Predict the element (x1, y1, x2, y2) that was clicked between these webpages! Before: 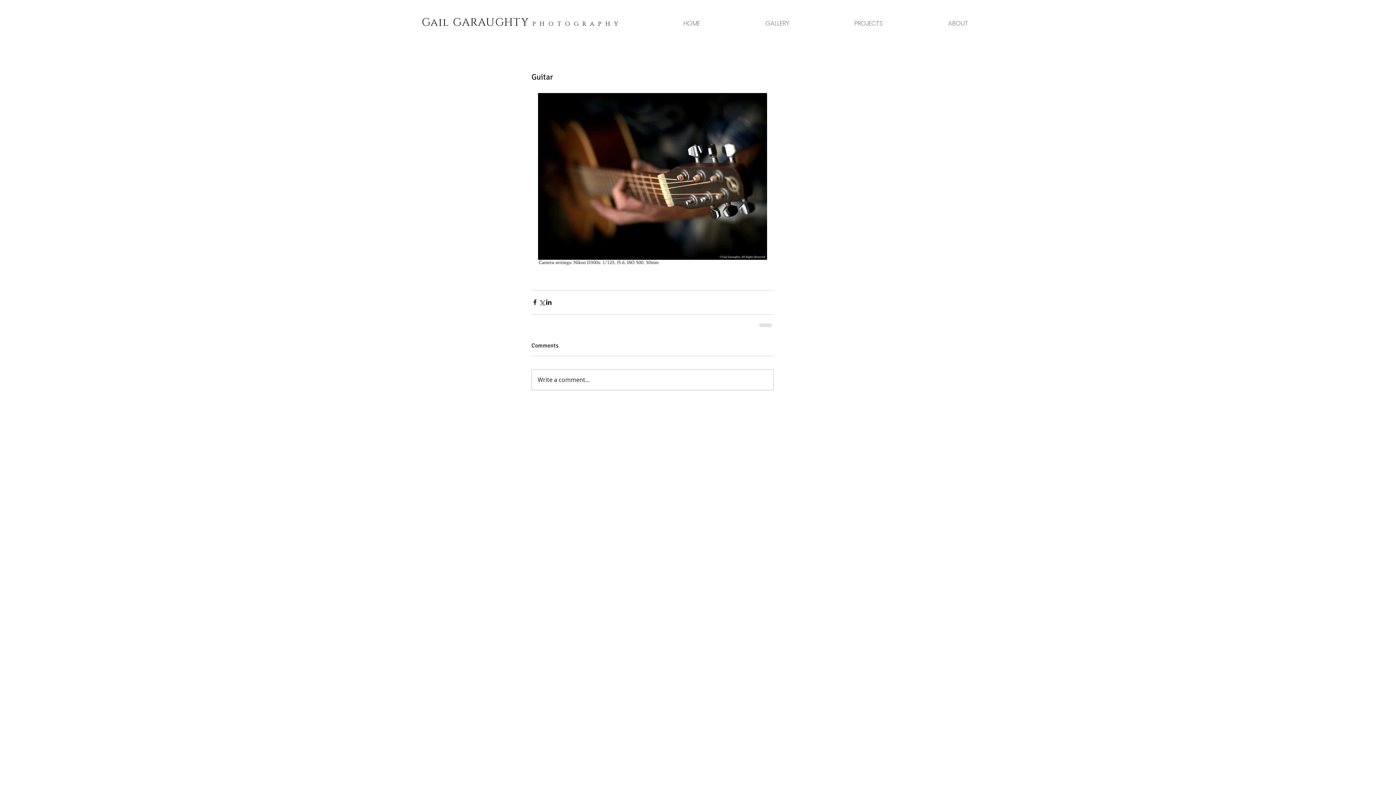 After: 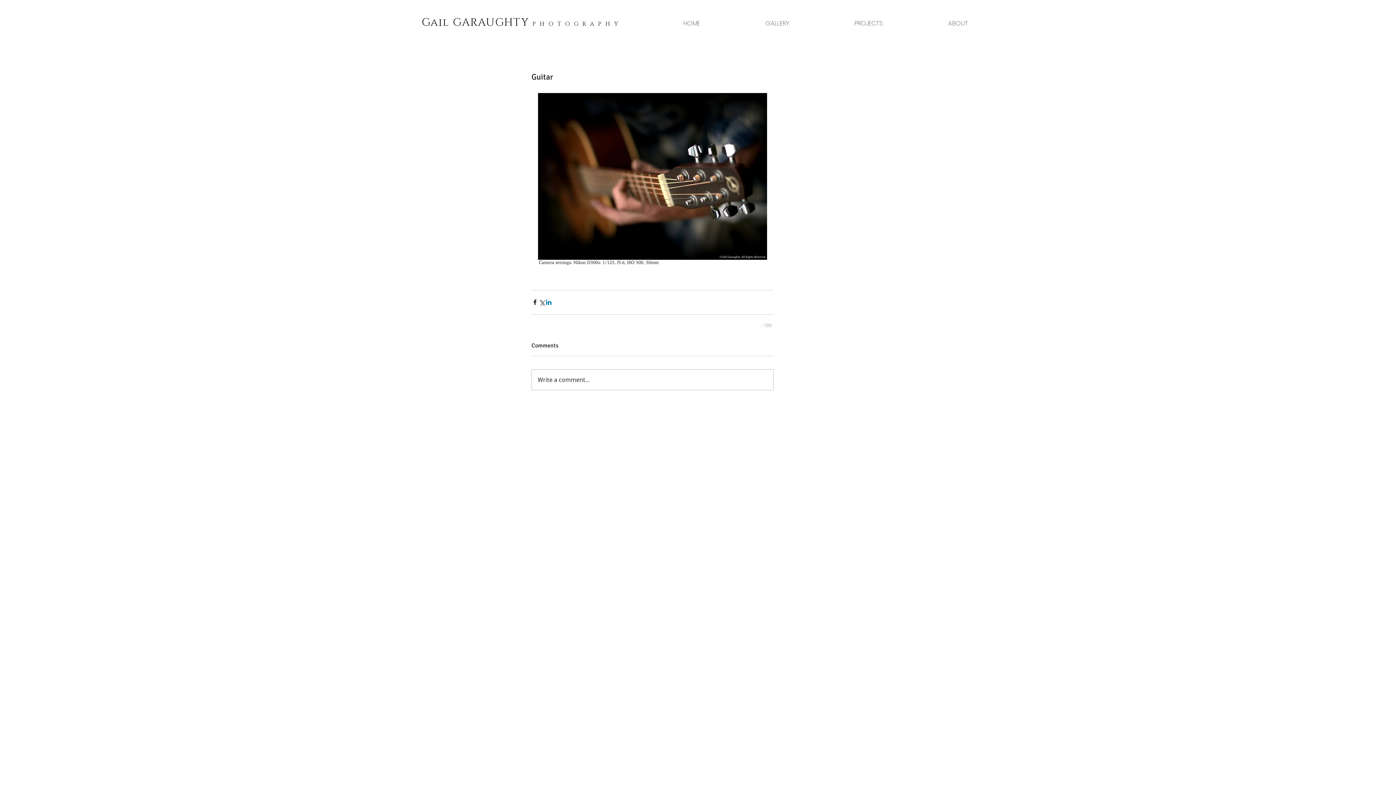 Action: bbox: (545, 298, 552, 305) label: Share via LinkedIn